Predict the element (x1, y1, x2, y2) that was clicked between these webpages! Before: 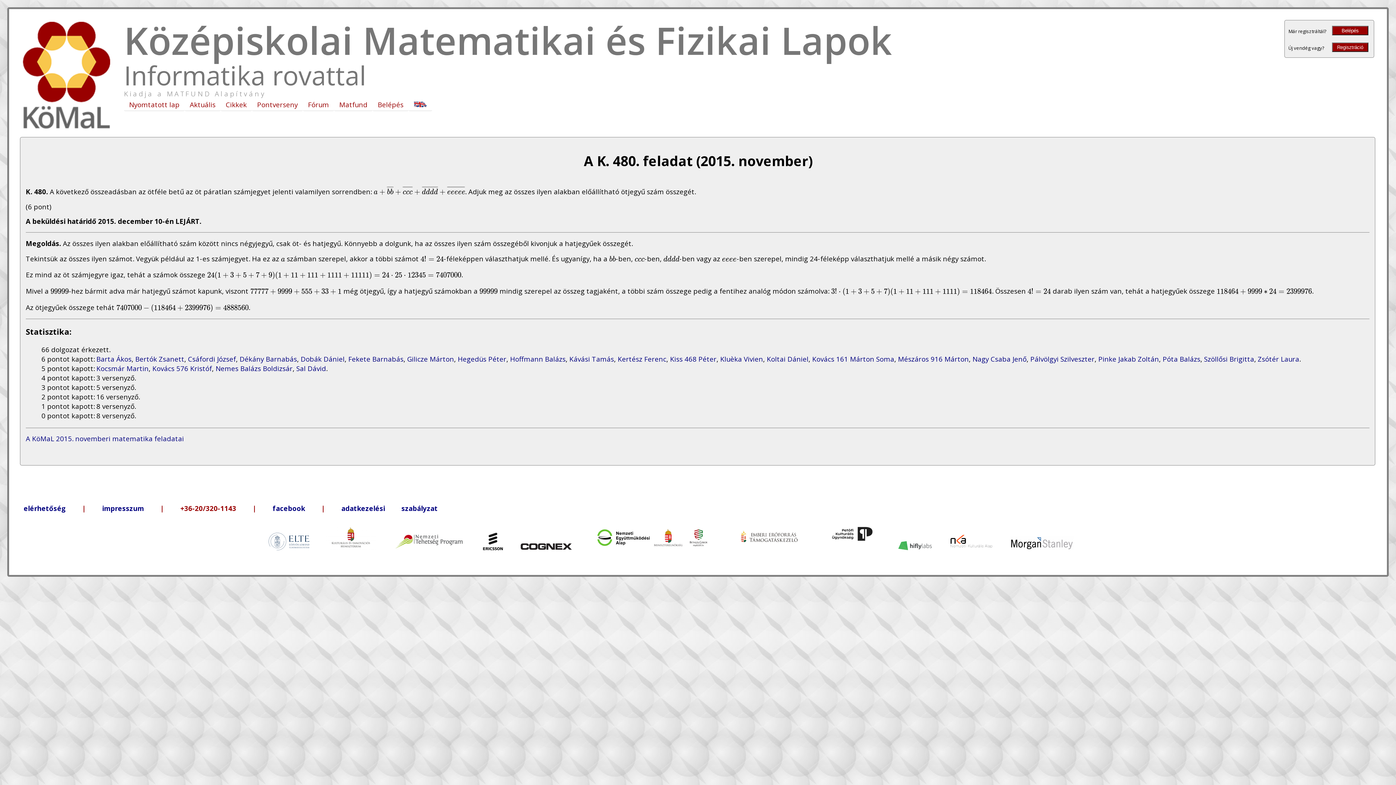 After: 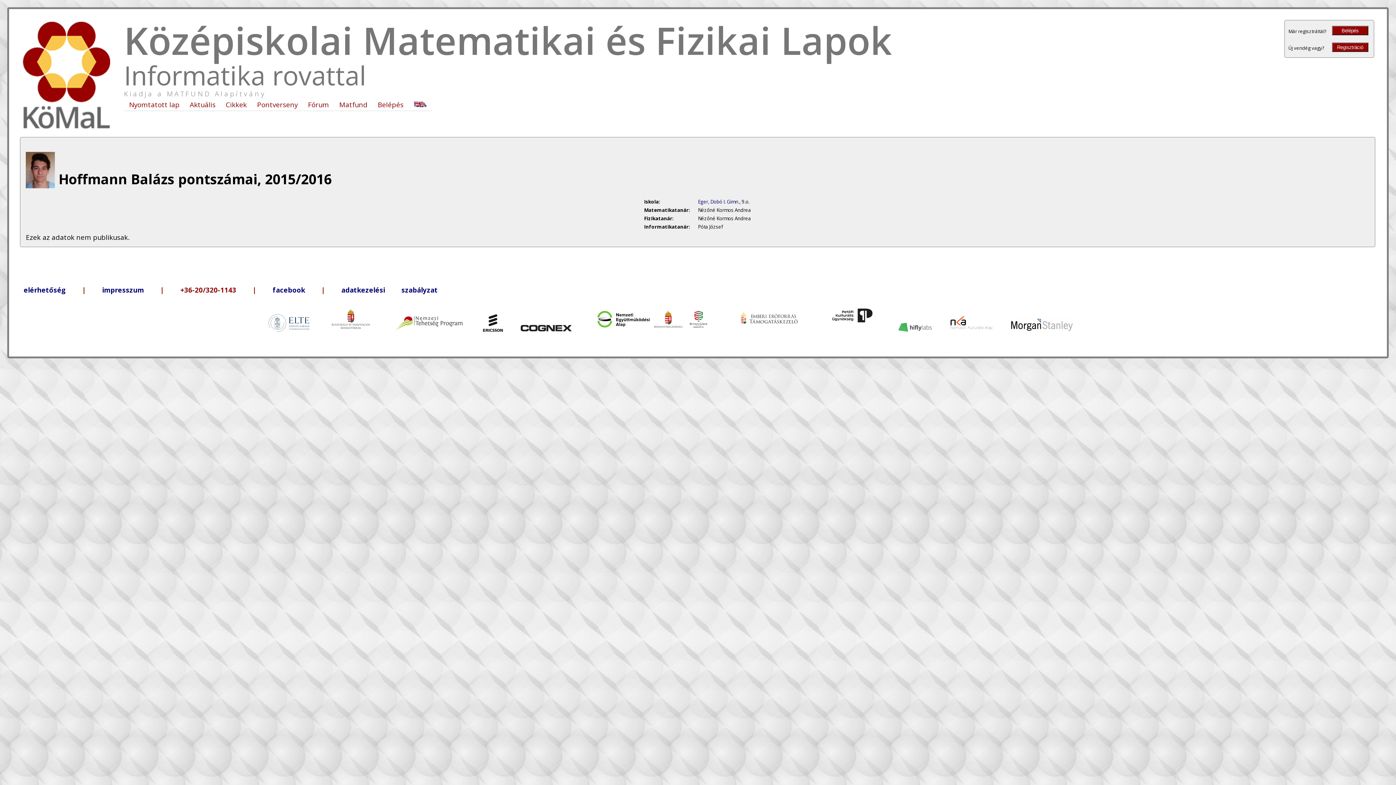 Action: label: Hoffmann Balázs bbox: (510, 354, 565, 363)